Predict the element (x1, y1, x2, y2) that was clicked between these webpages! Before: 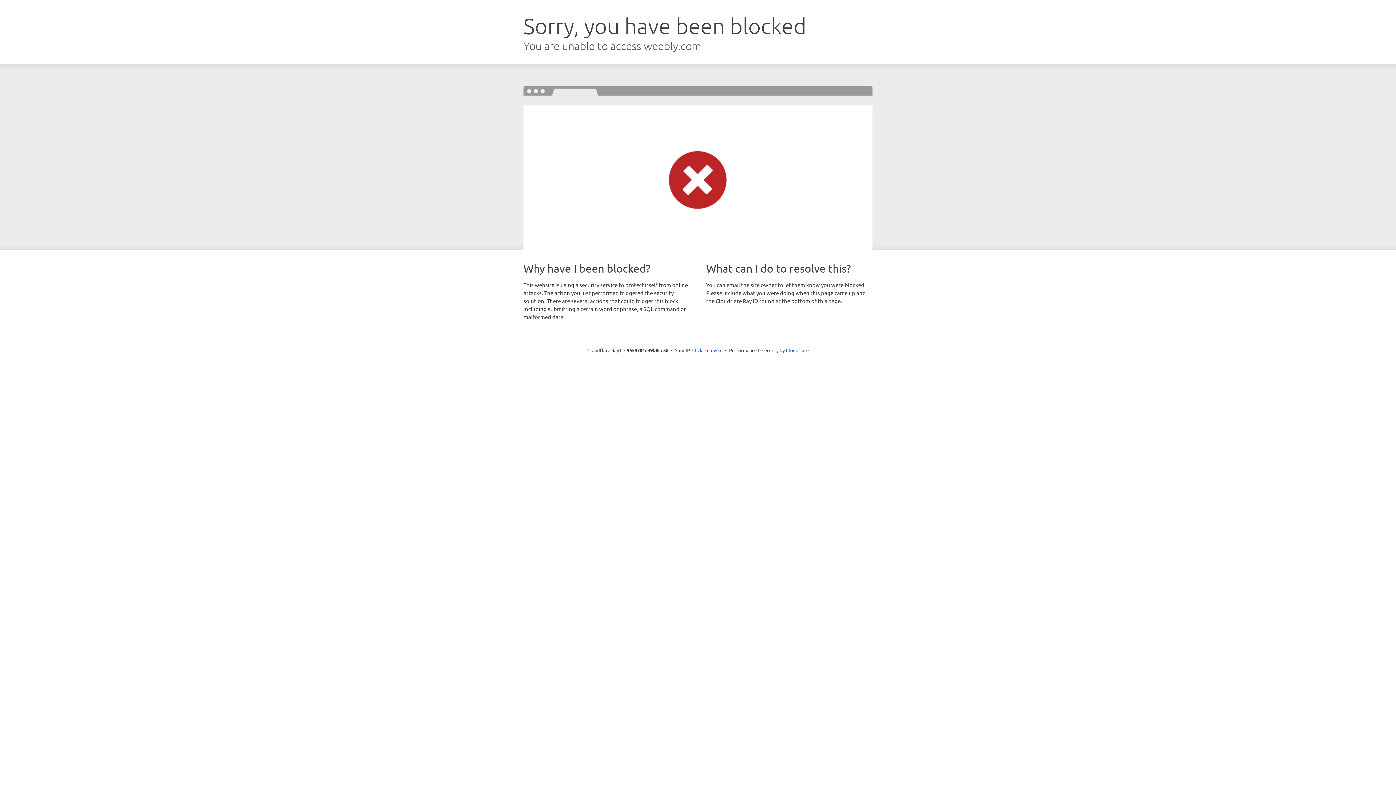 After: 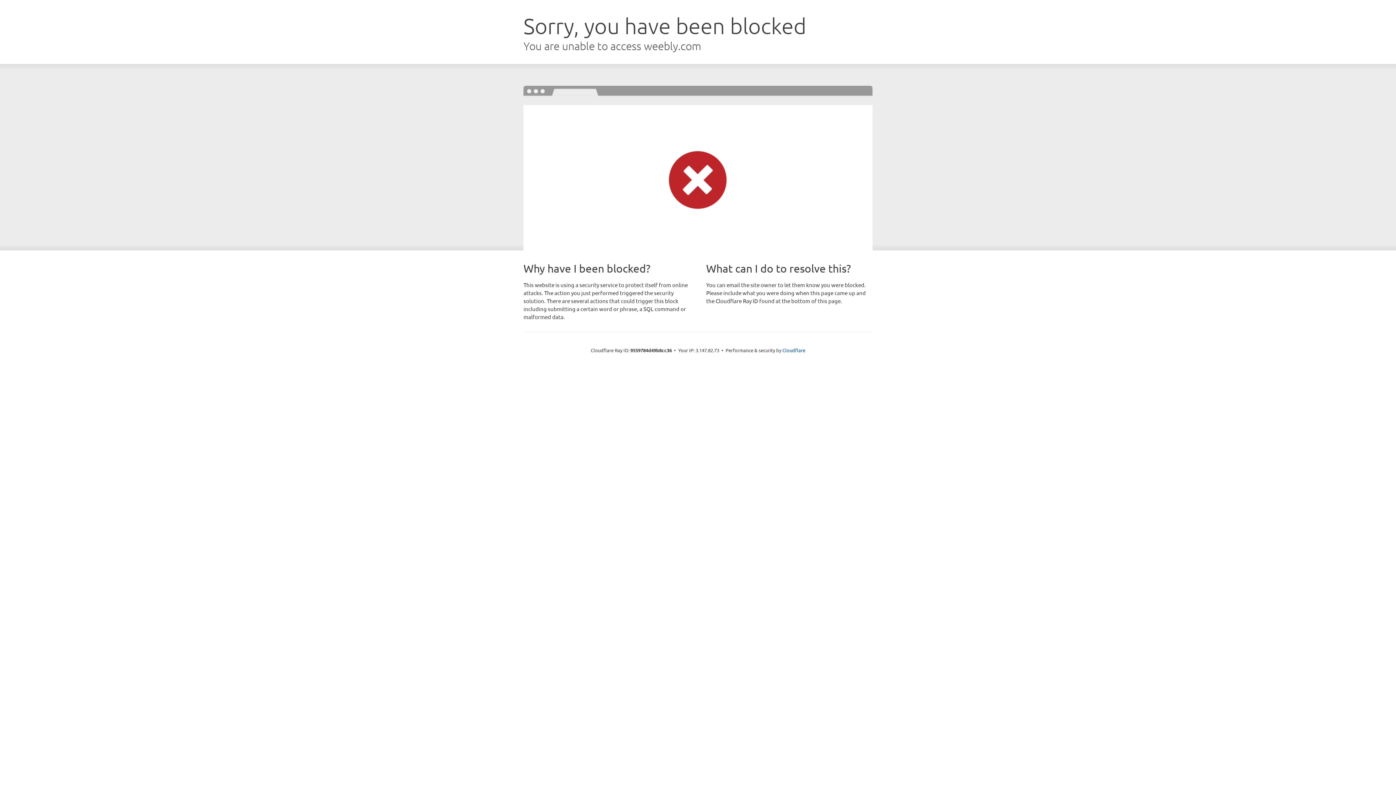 Action: label: Click to reveal bbox: (692, 346, 722, 353)